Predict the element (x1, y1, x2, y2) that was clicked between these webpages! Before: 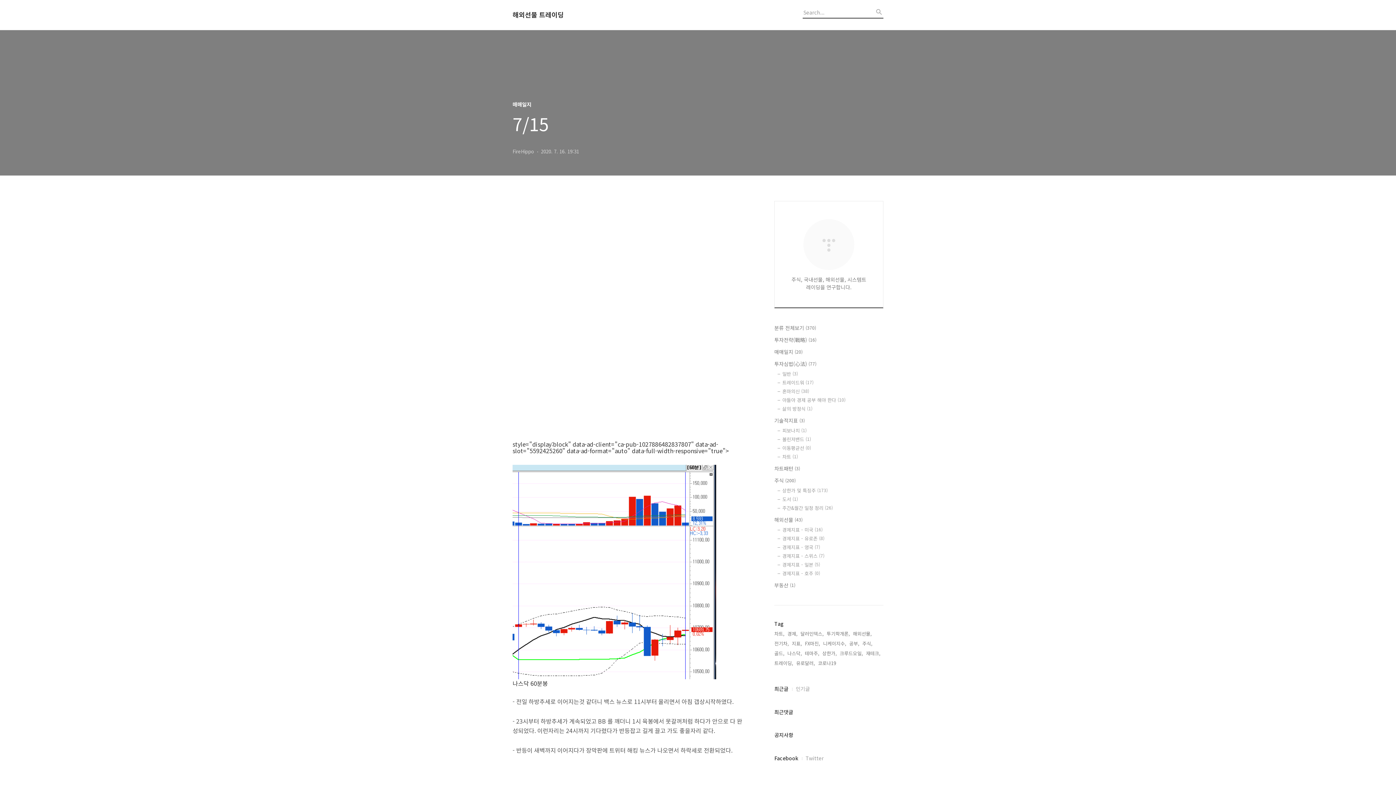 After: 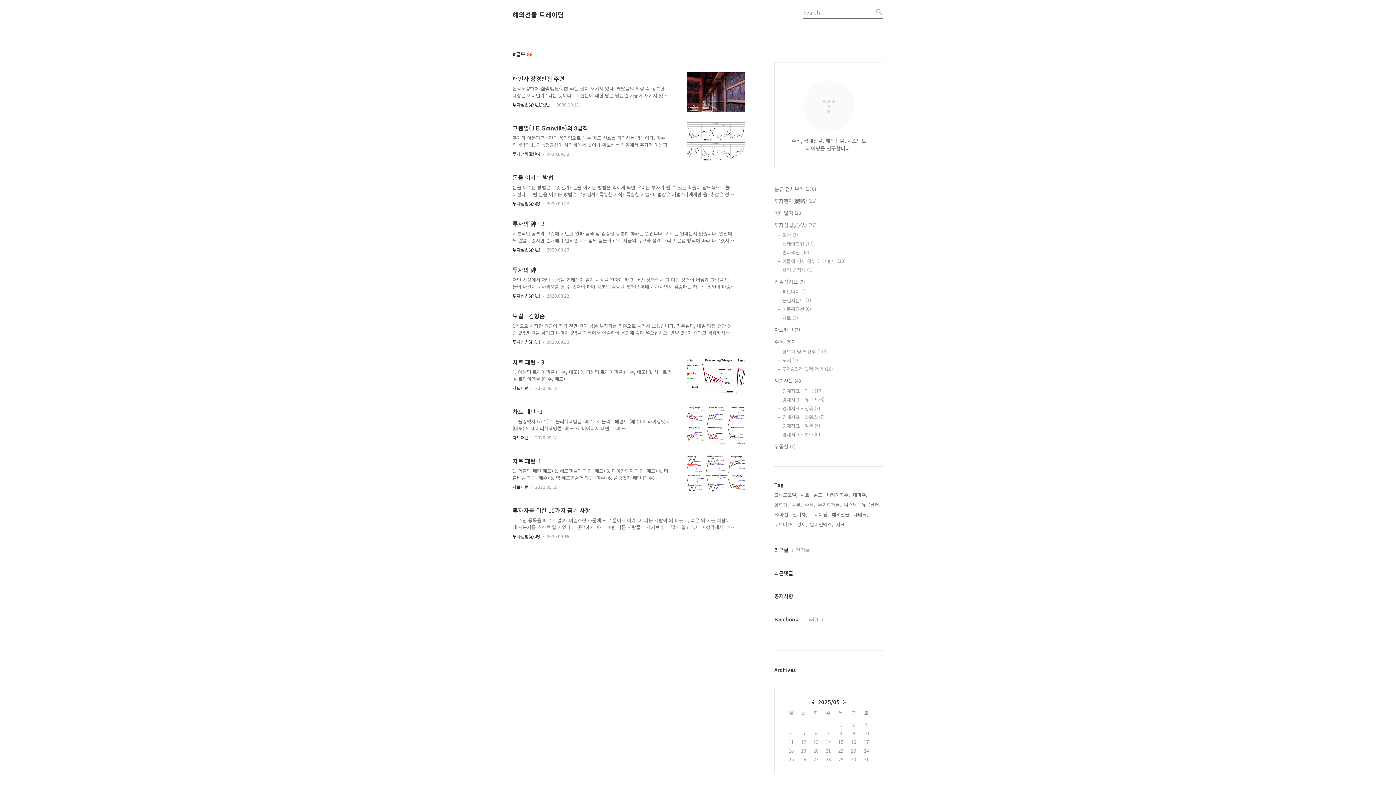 Action: bbox: (774, 649, 784, 657) label: 골드,